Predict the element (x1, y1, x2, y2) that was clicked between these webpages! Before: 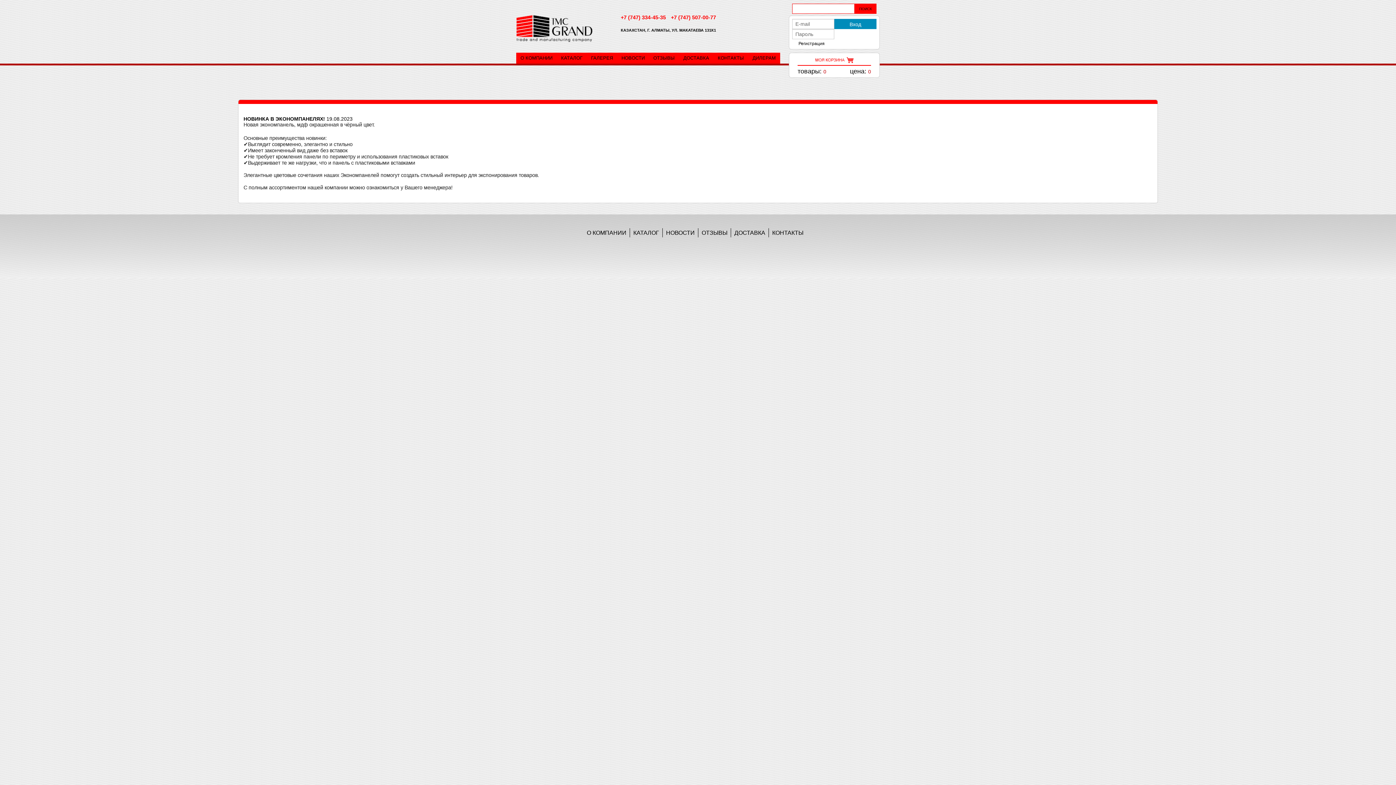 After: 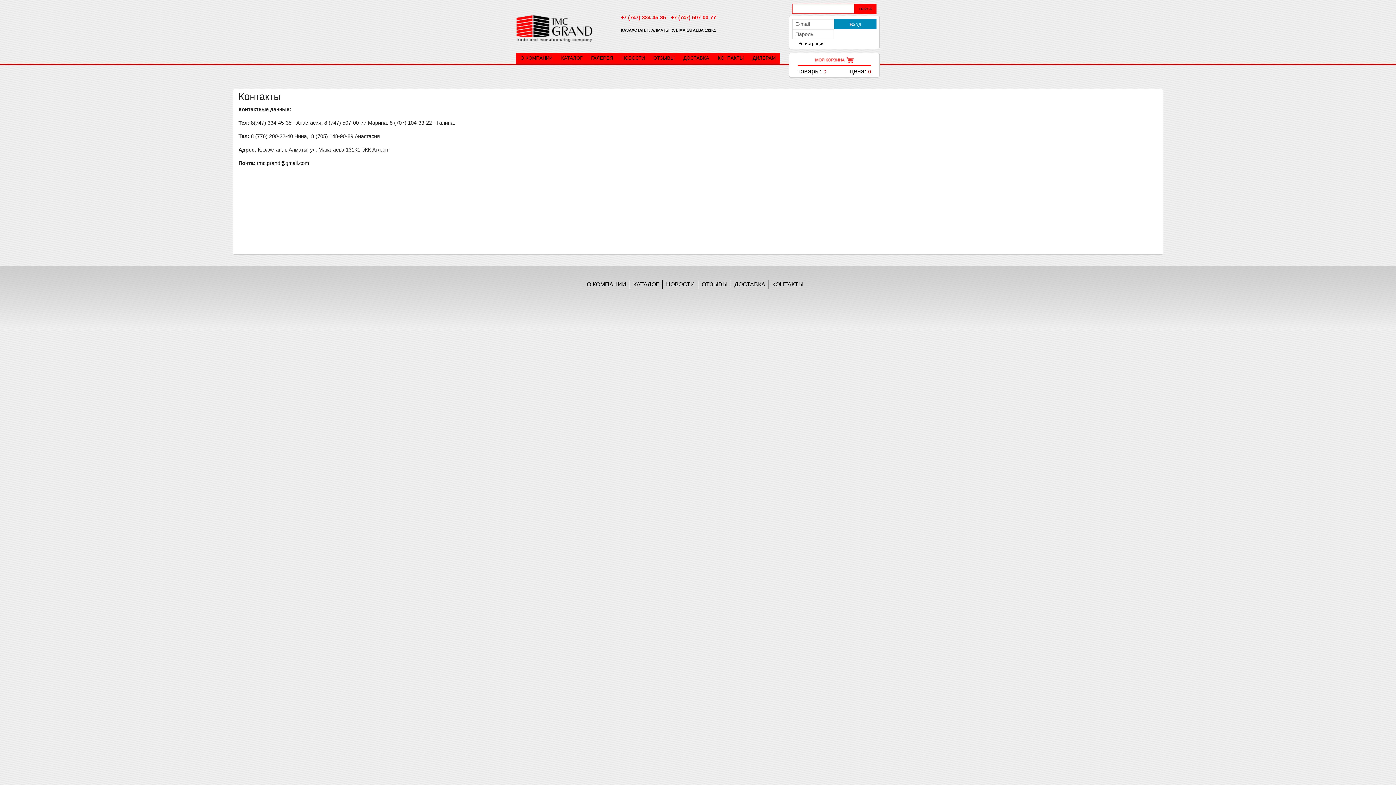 Action: label: КОНТАКТЫ bbox: (772, 229, 803, 236)